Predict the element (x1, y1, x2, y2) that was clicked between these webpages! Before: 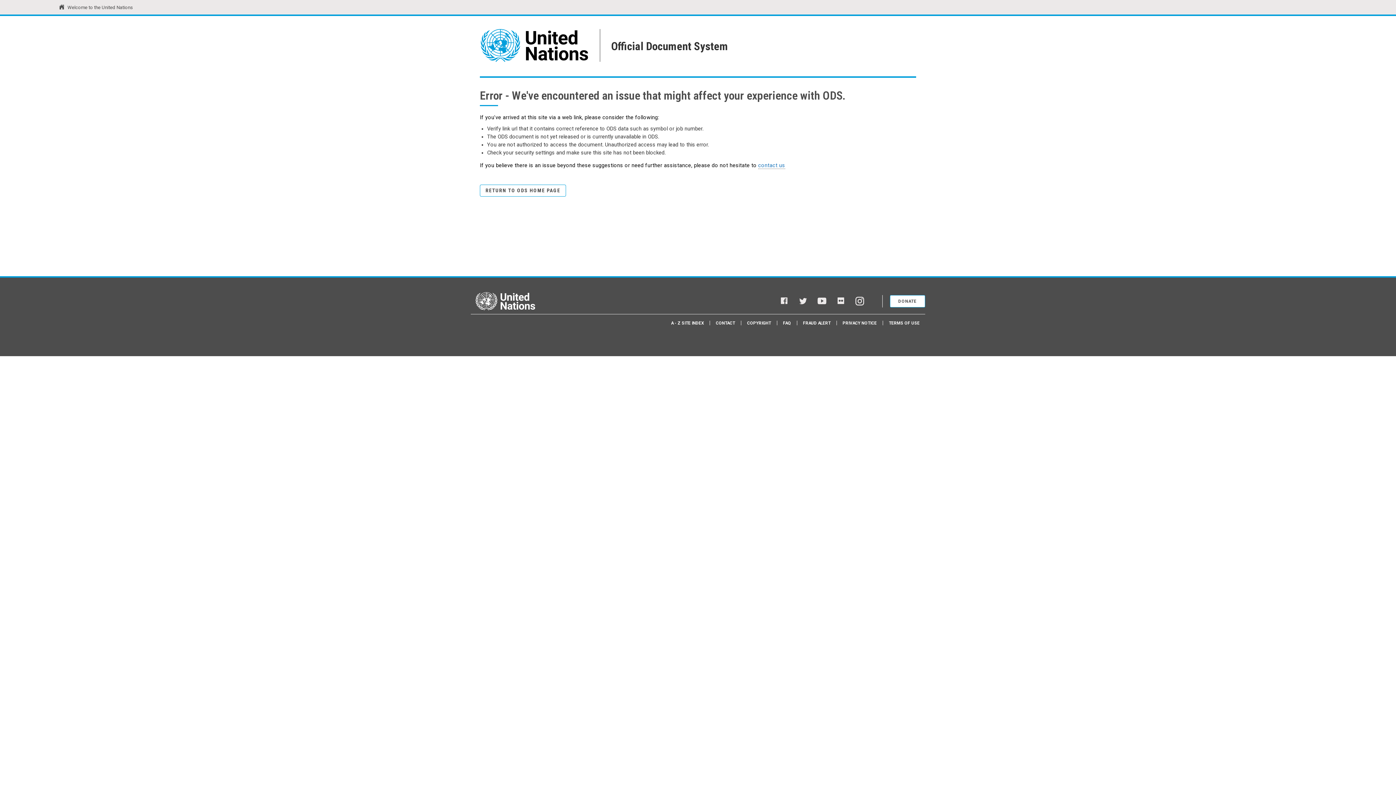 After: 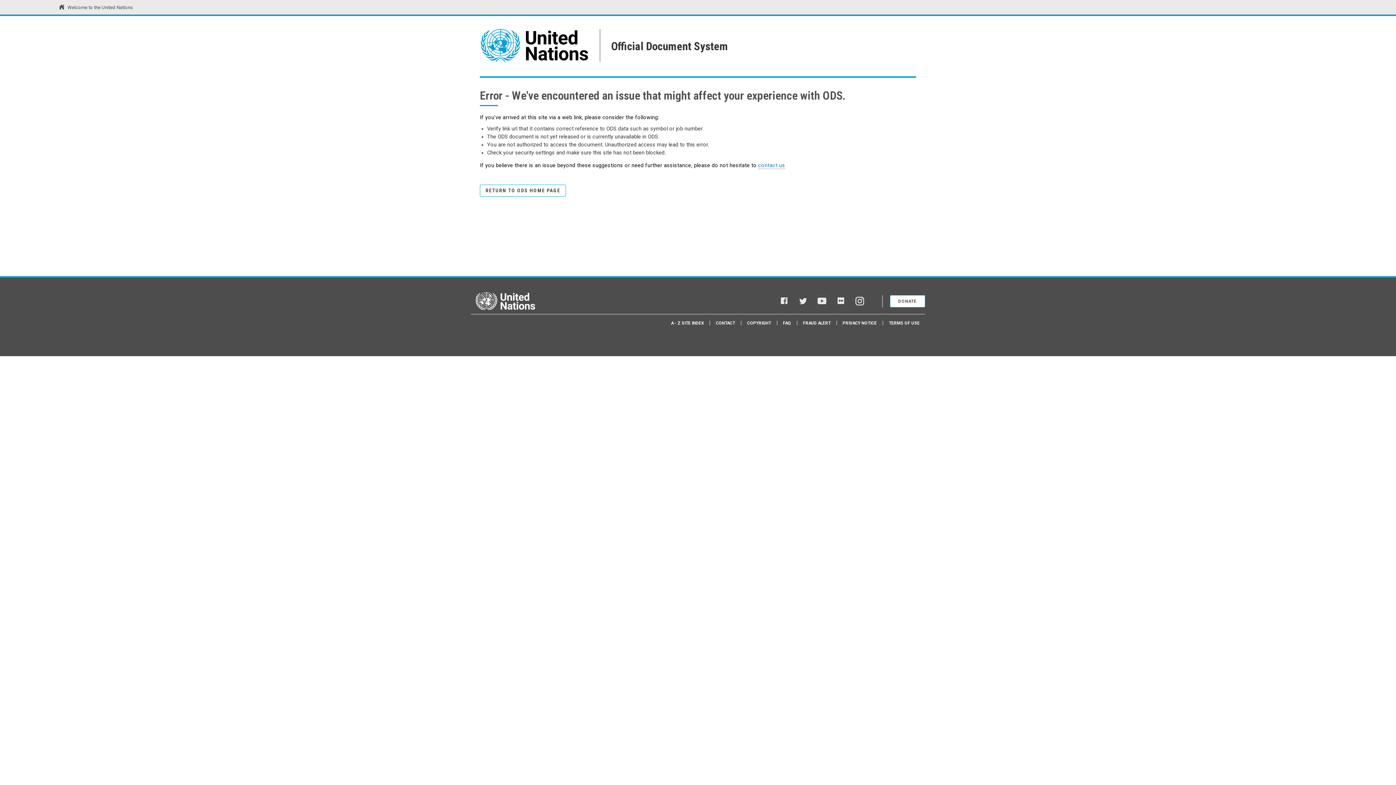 Action: label: YouTube bbox: (817, 296, 826, 306)